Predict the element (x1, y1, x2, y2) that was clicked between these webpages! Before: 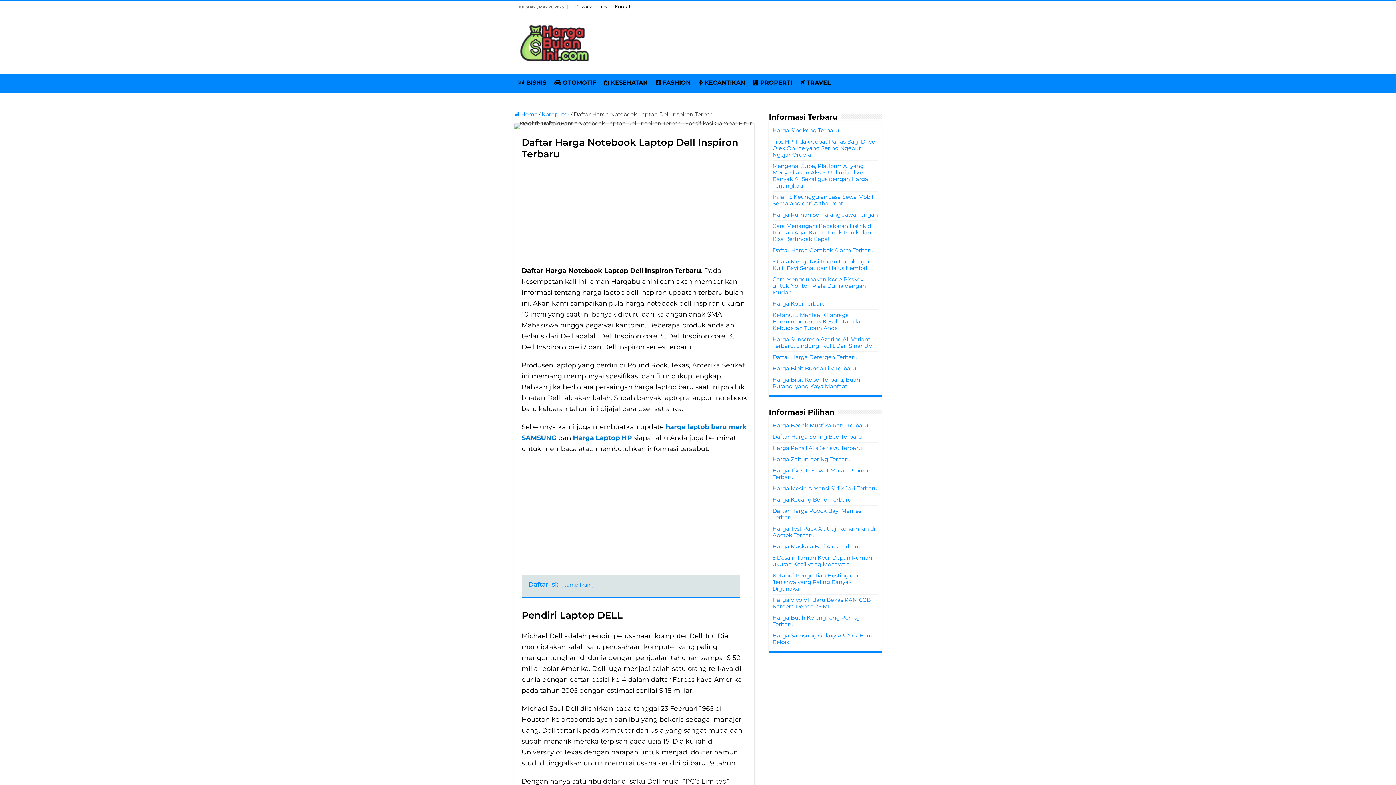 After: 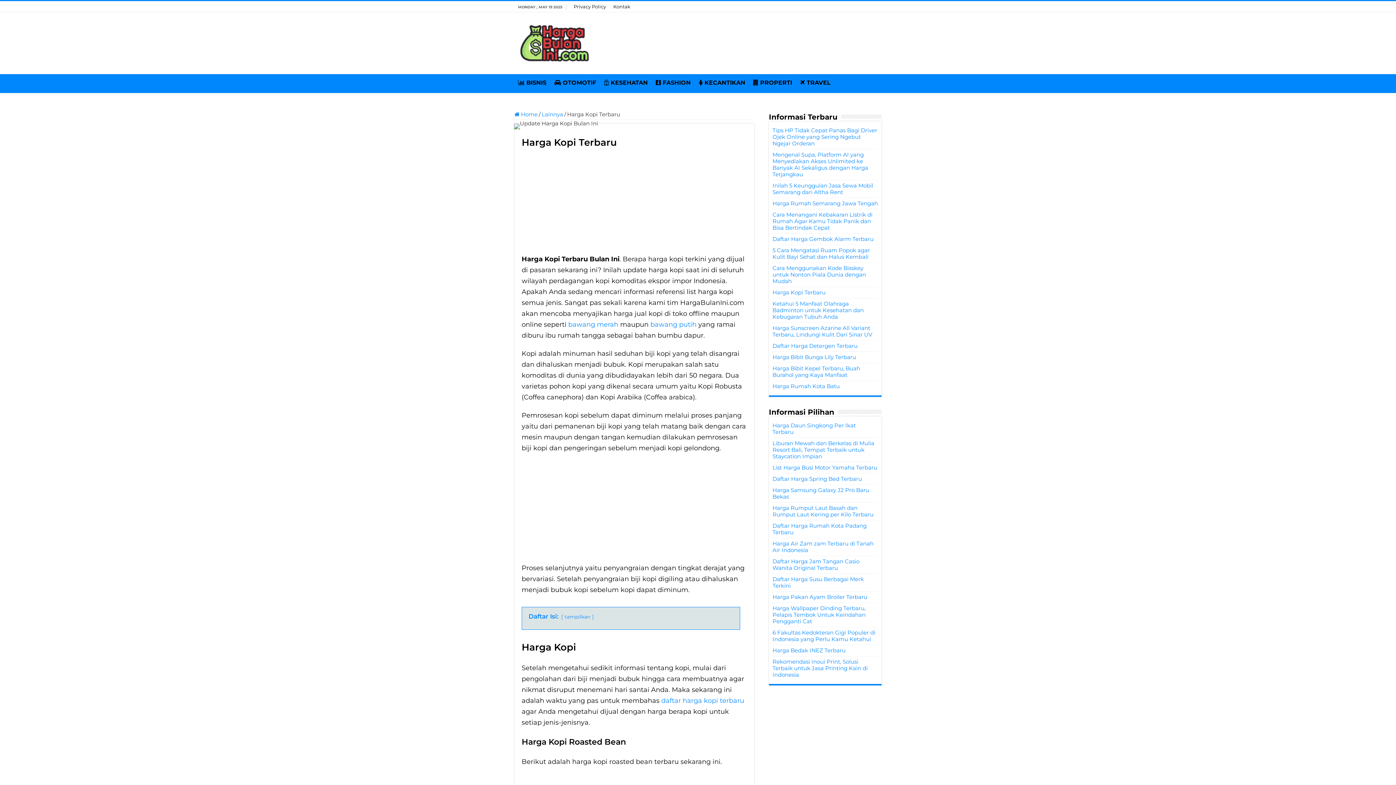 Action: label: Harga Kopi Terbaru bbox: (772, 300, 825, 307)